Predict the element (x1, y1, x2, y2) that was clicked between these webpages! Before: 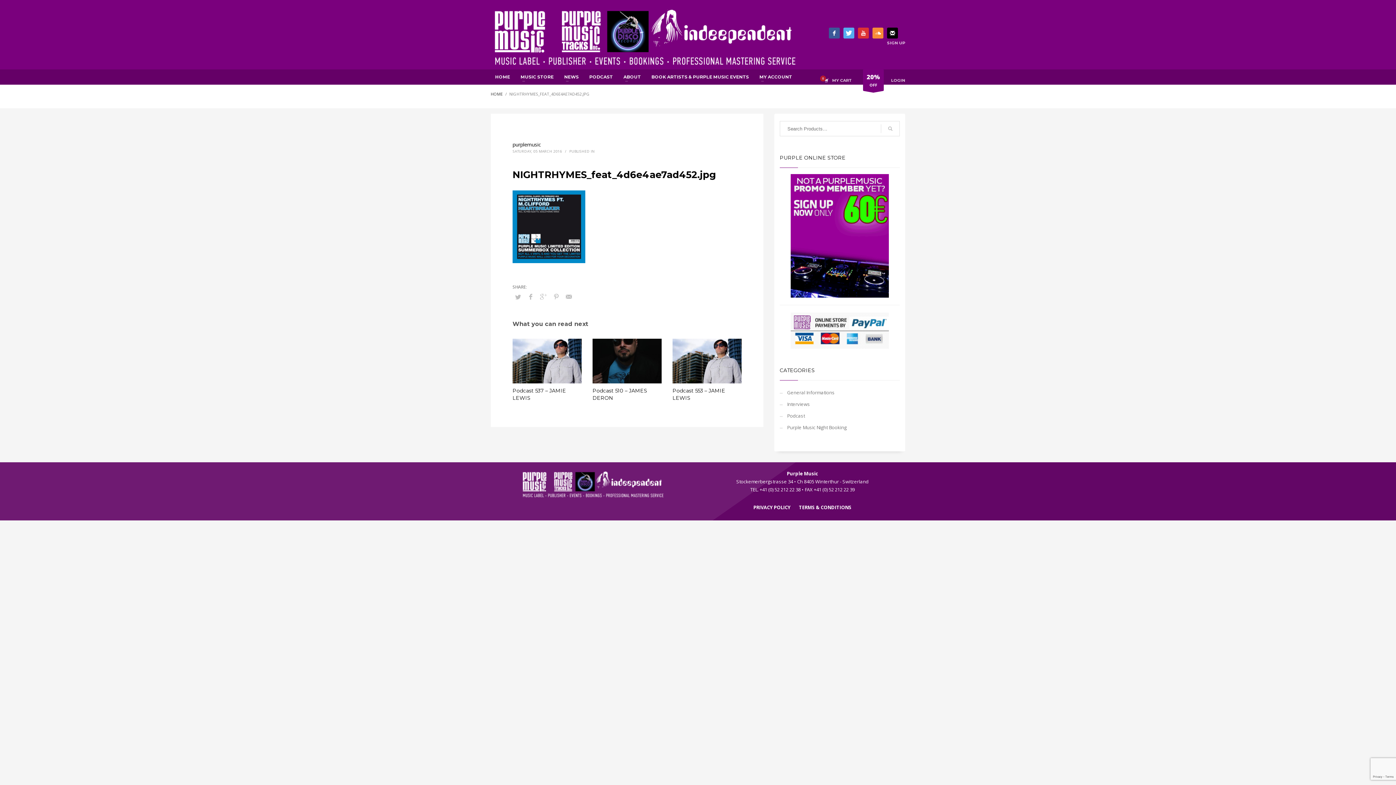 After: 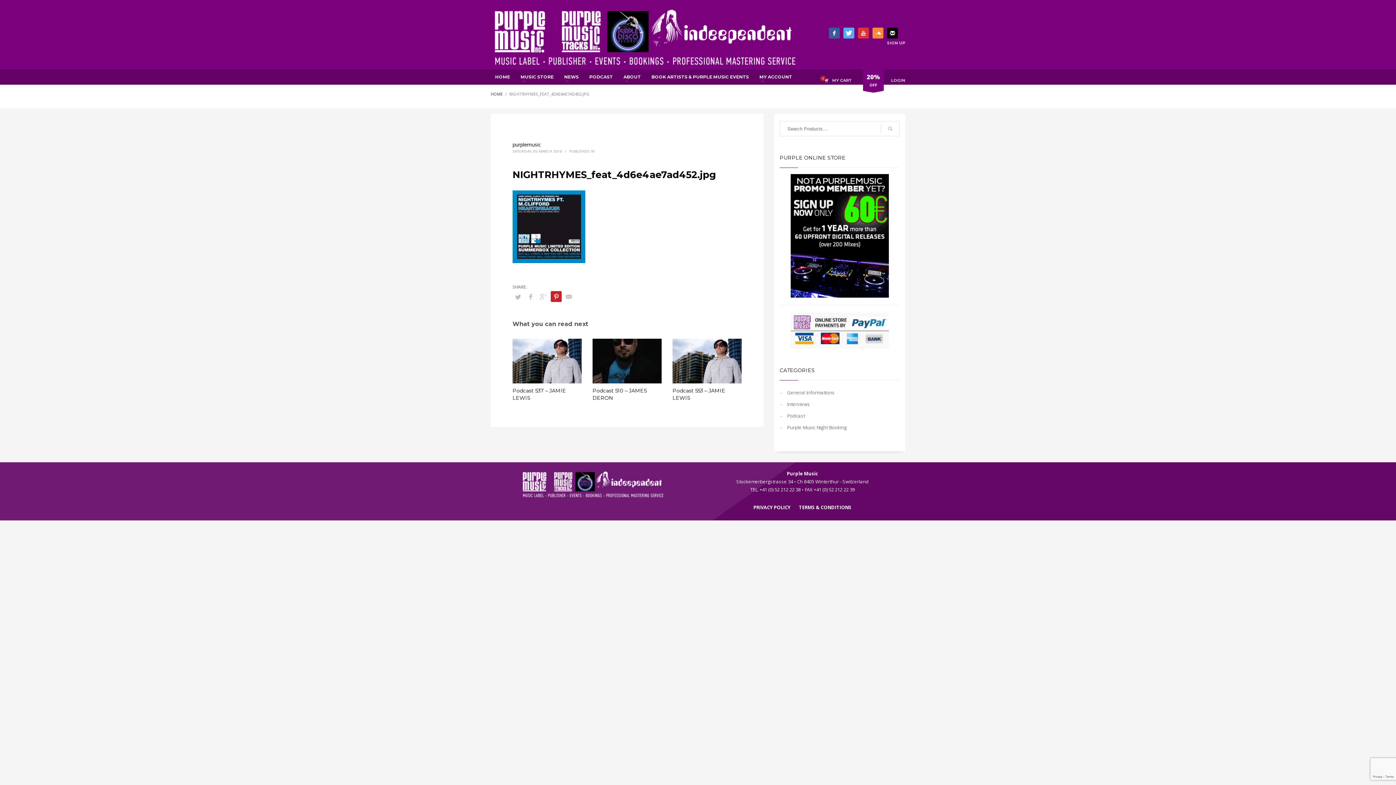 Action: bbox: (550, 291, 561, 302)